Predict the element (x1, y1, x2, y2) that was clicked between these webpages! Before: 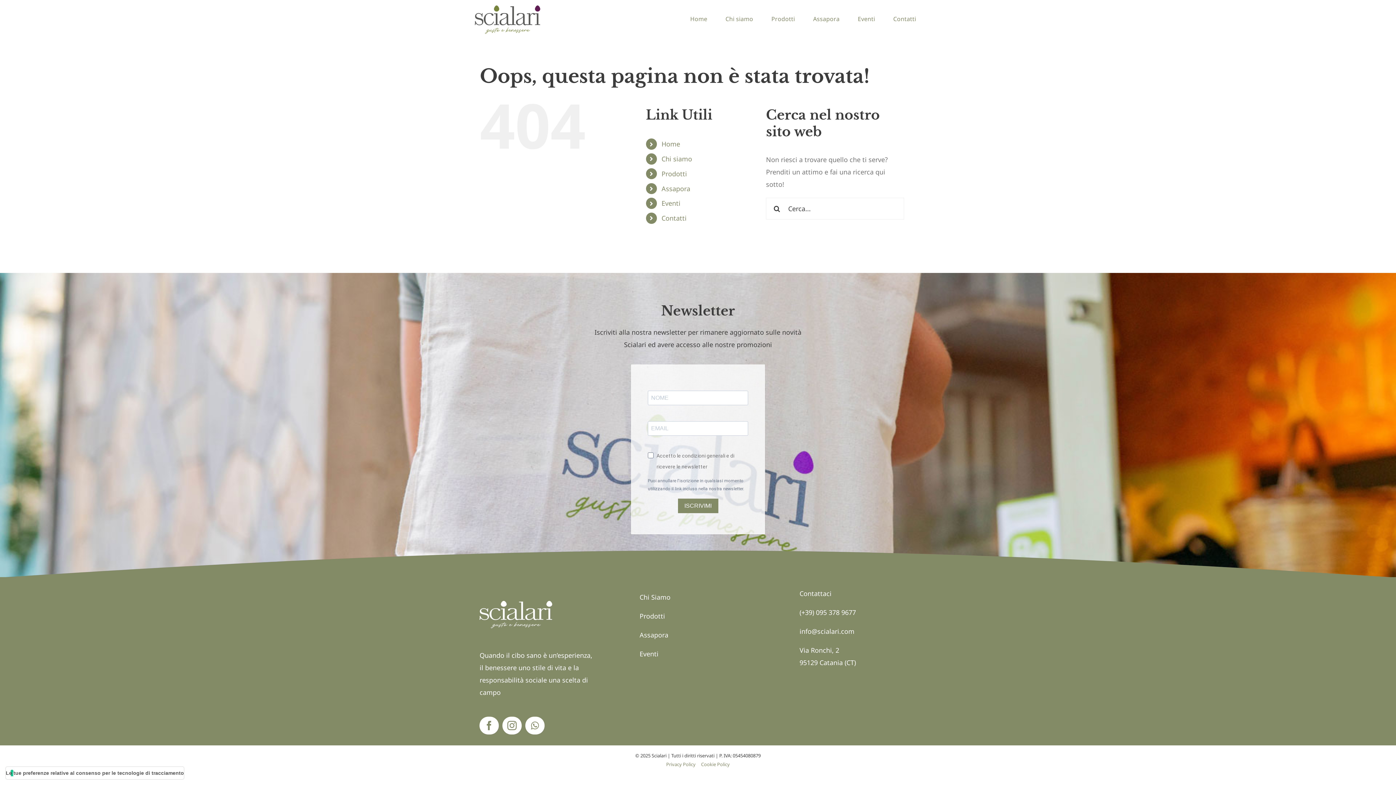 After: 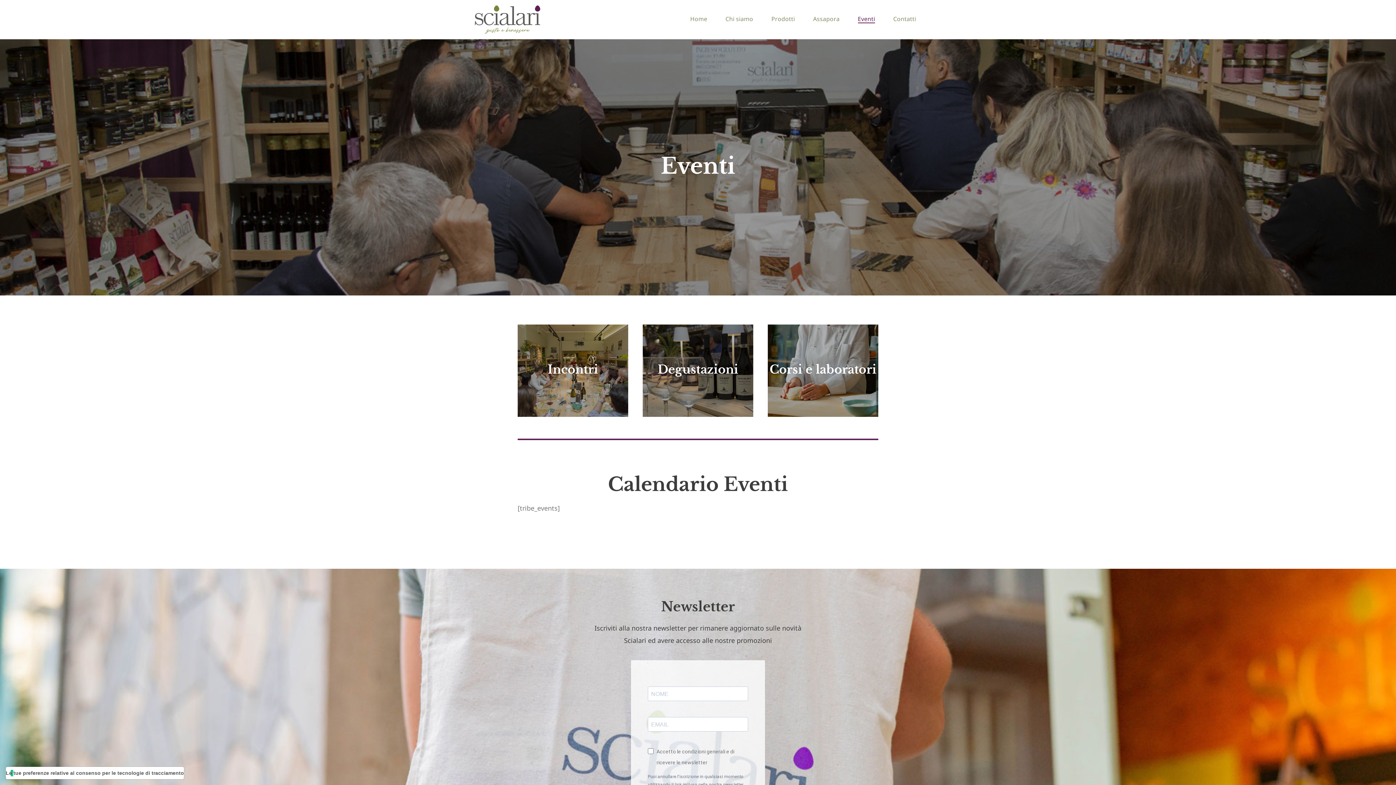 Action: bbox: (639, 649, 658, 658) label: Eventi